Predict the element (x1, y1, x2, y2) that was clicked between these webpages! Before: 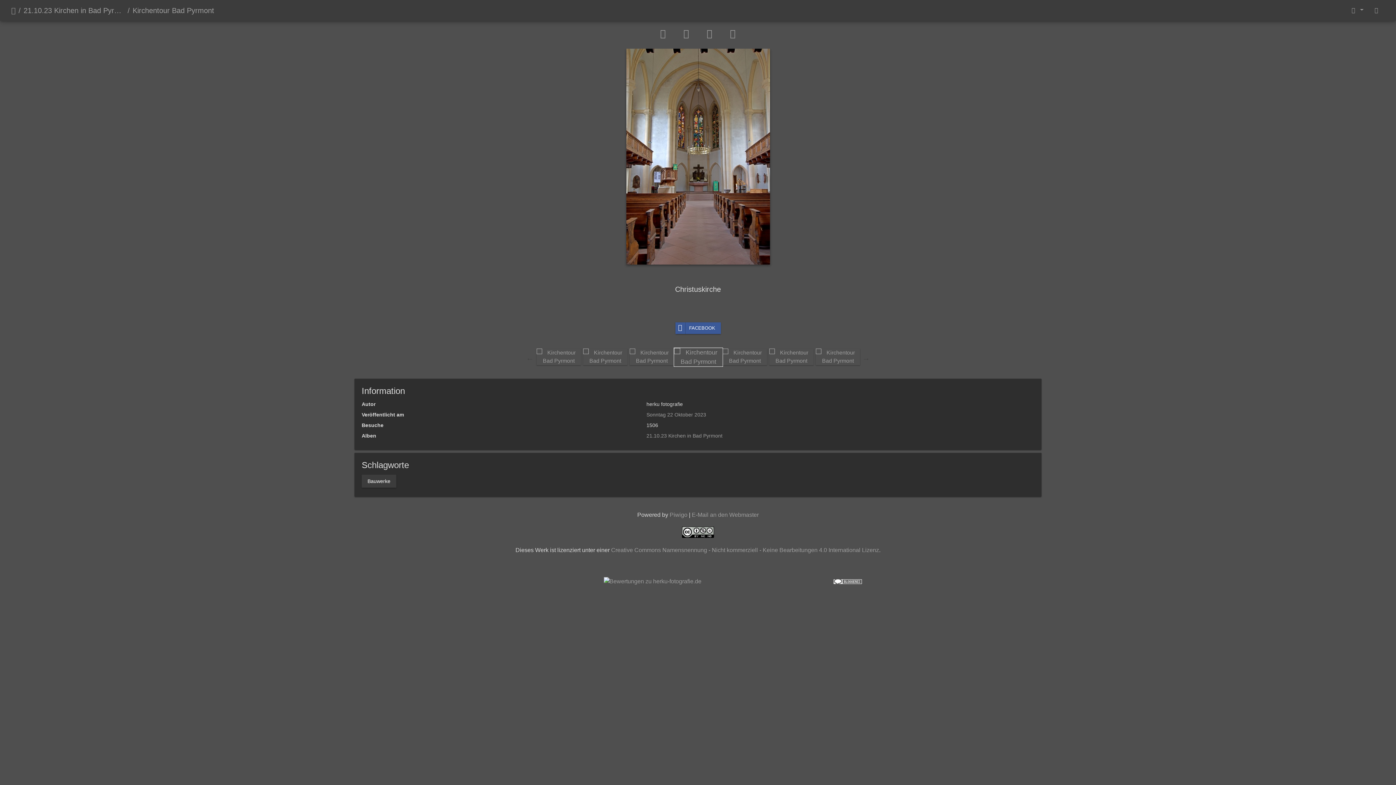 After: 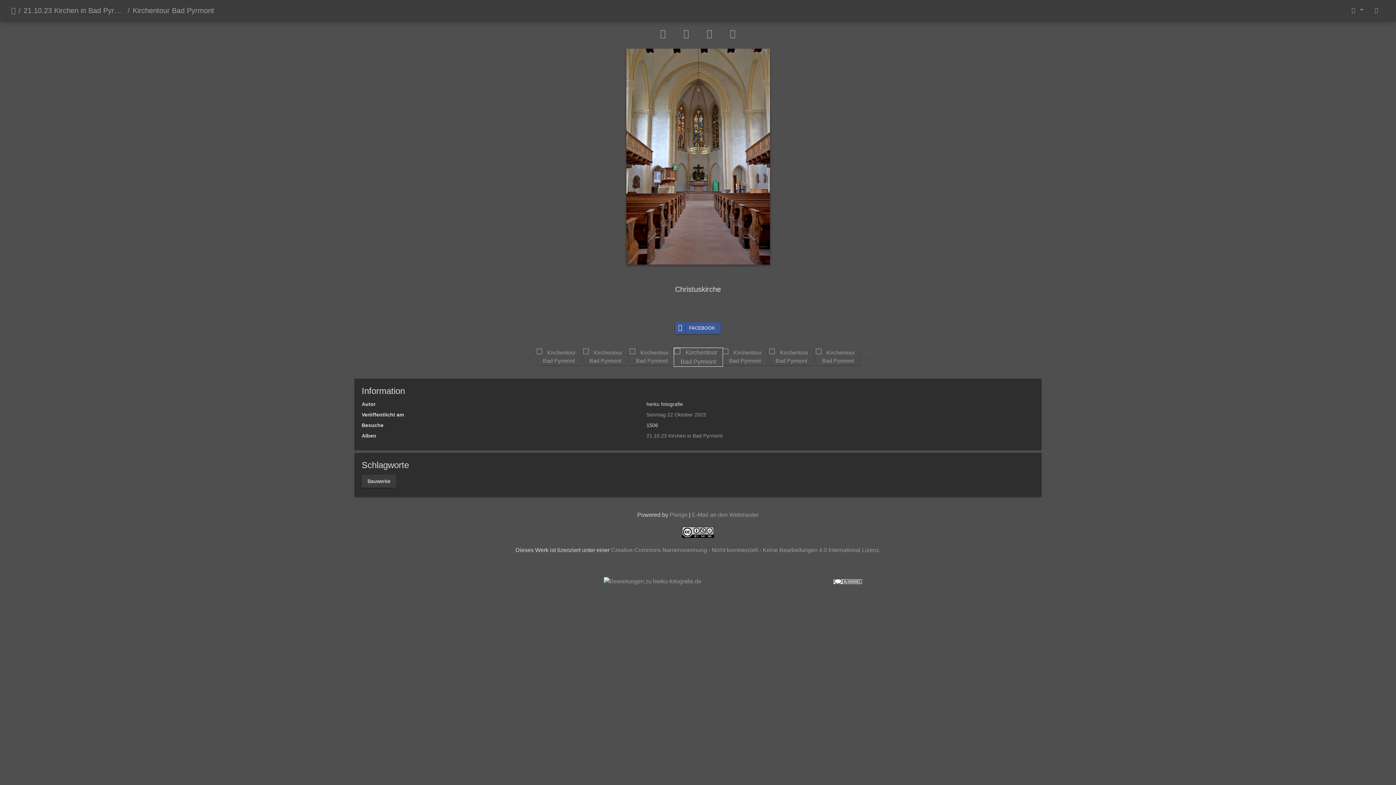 Action: bbox: (675, 353, 721, 360)